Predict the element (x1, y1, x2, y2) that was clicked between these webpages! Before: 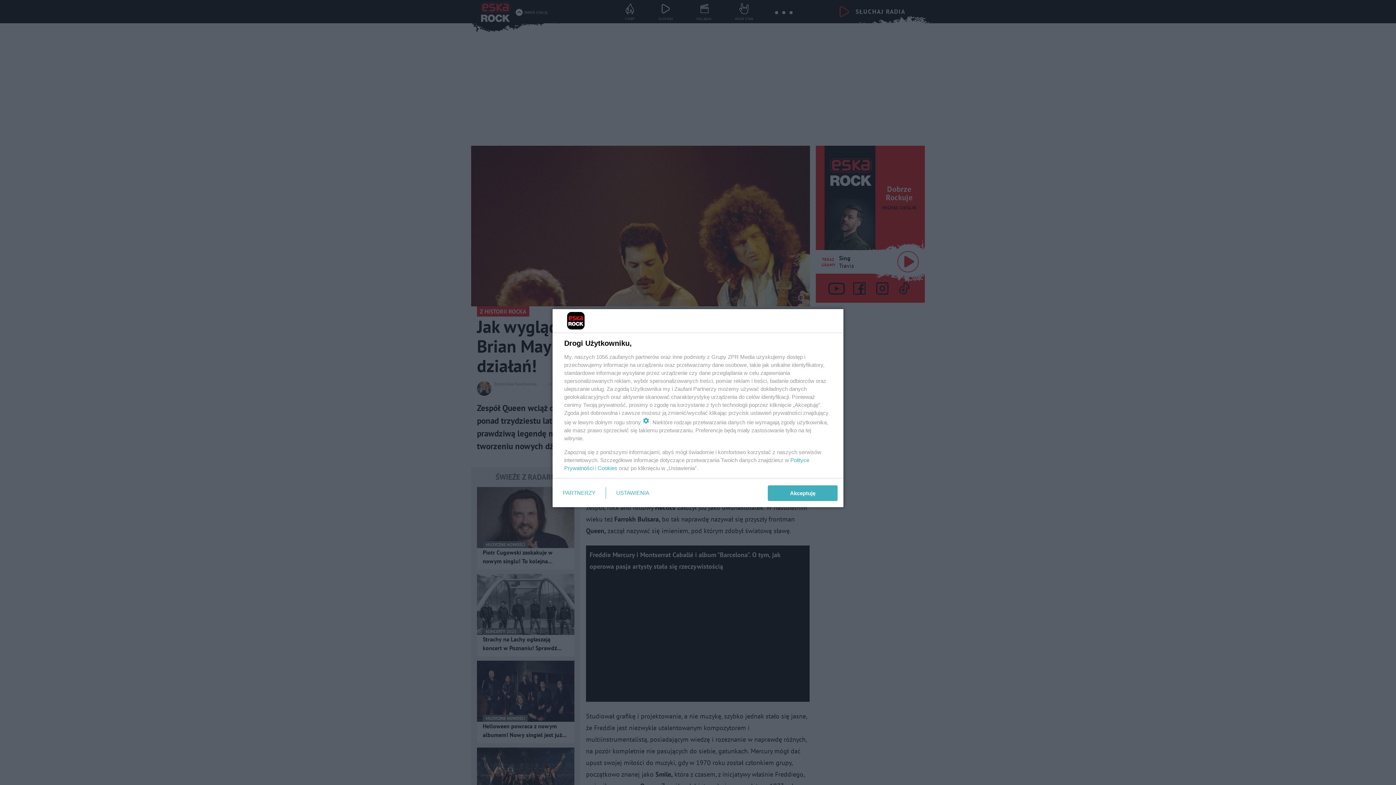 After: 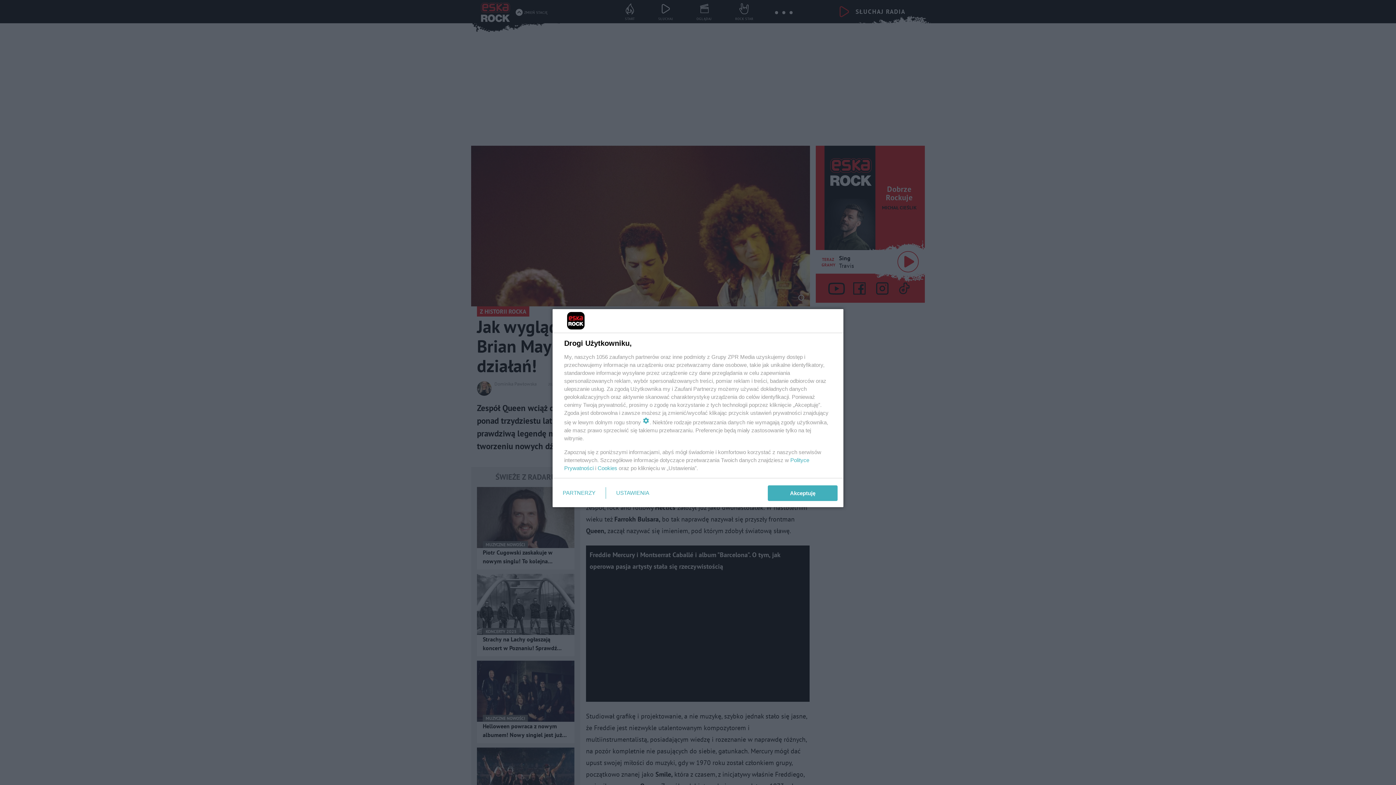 Action: bbox: (597, 465, 617, 471) label: Cookies